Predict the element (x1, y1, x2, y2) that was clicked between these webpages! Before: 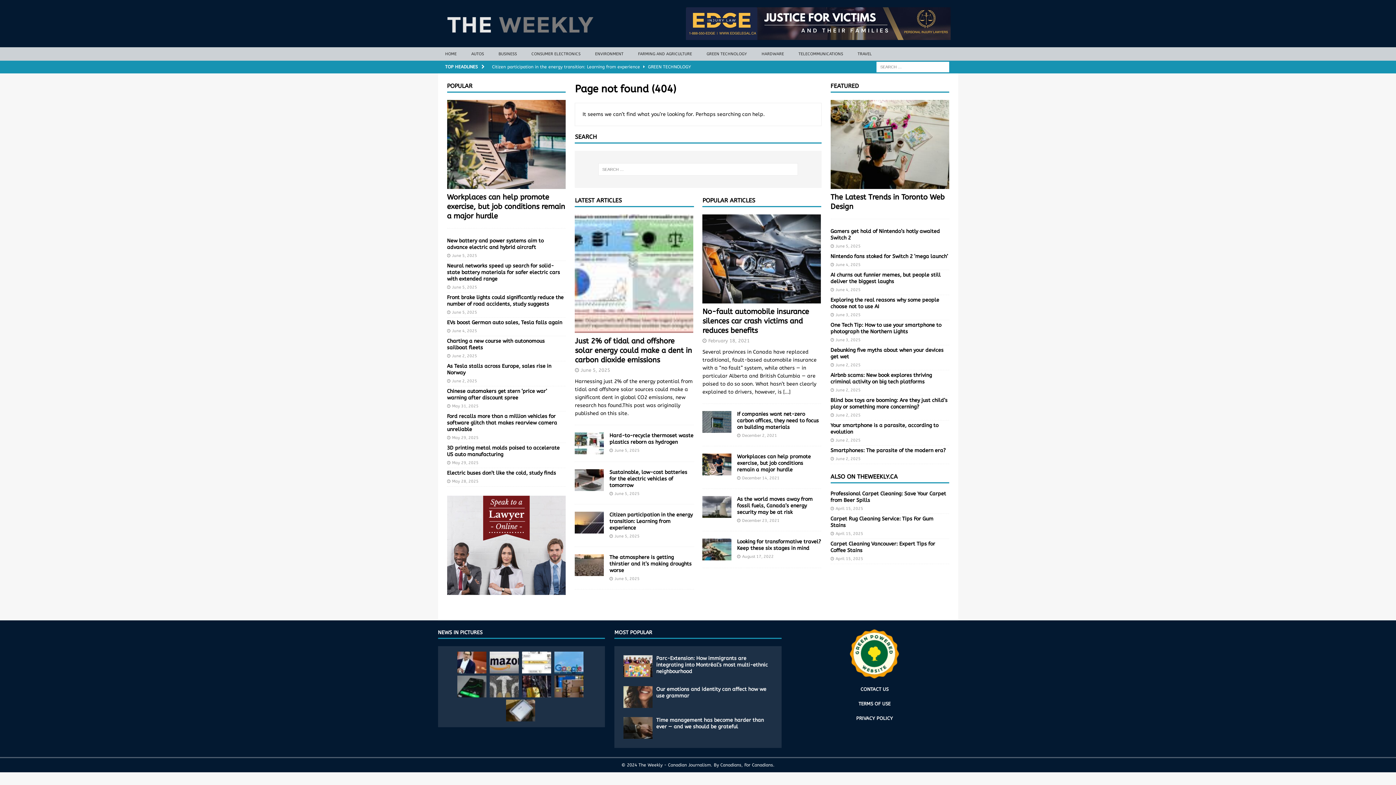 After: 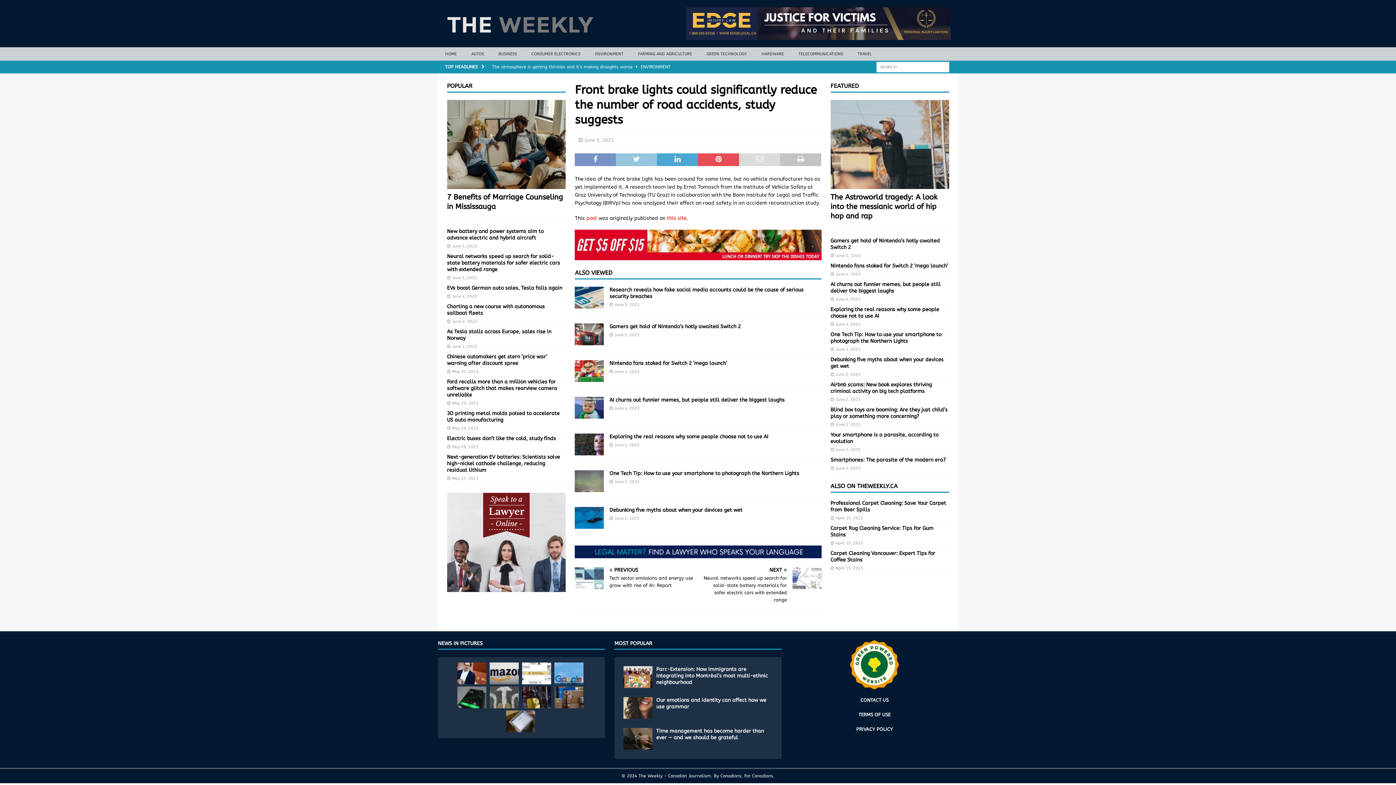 Action: bbox: (447, 294, 563, 307) label: Front brake lights could significantly reduce the number of road accidents, study suggests